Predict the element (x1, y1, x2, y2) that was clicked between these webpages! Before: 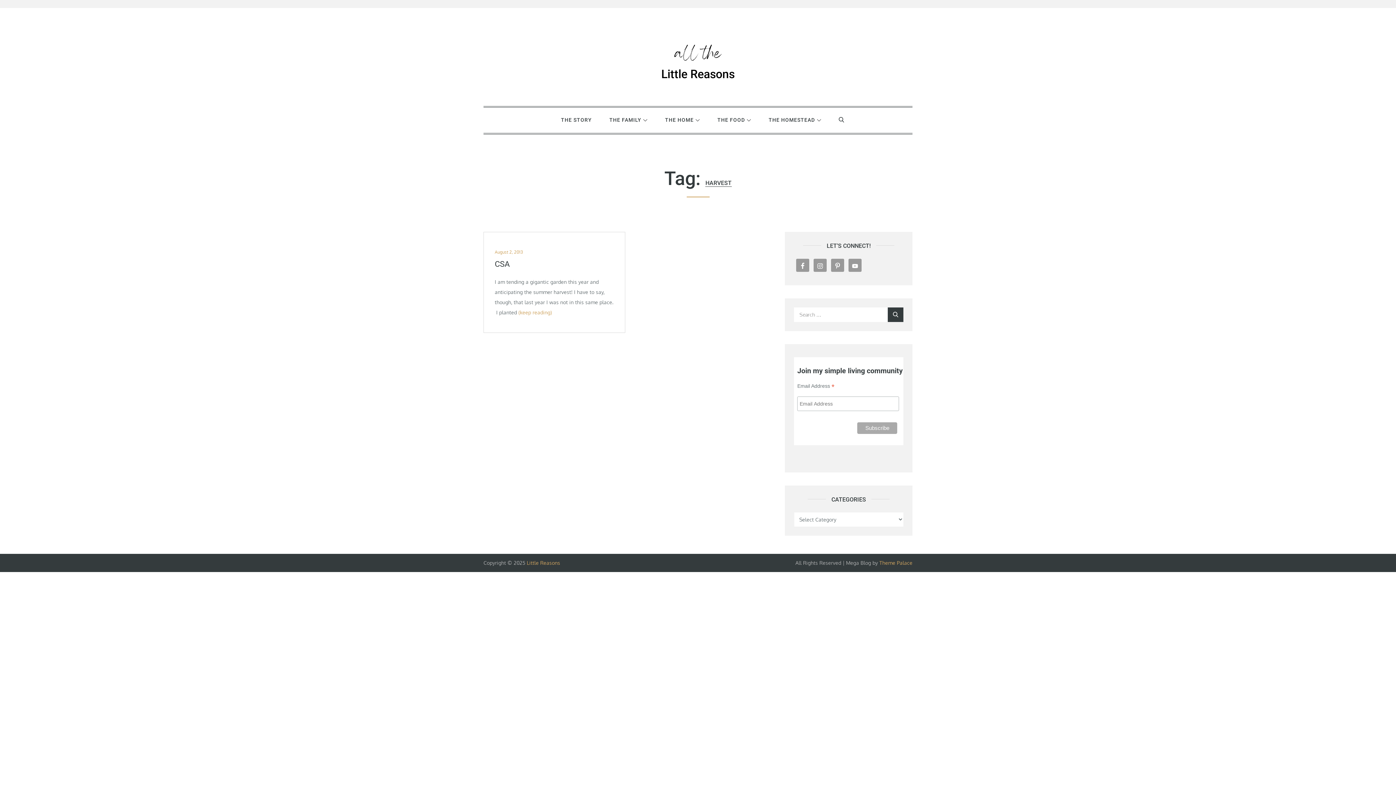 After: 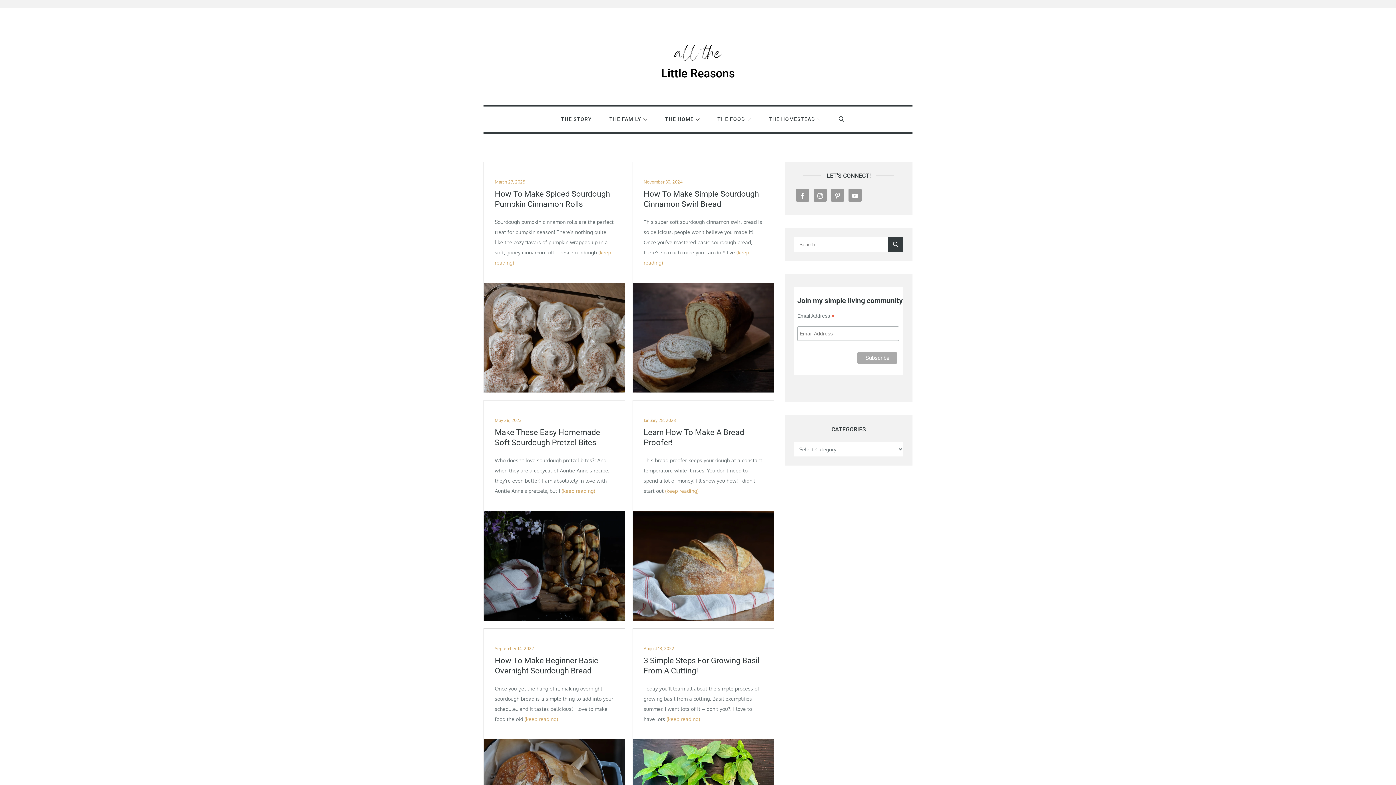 Action: bbox: (674, 43, 722, 49)